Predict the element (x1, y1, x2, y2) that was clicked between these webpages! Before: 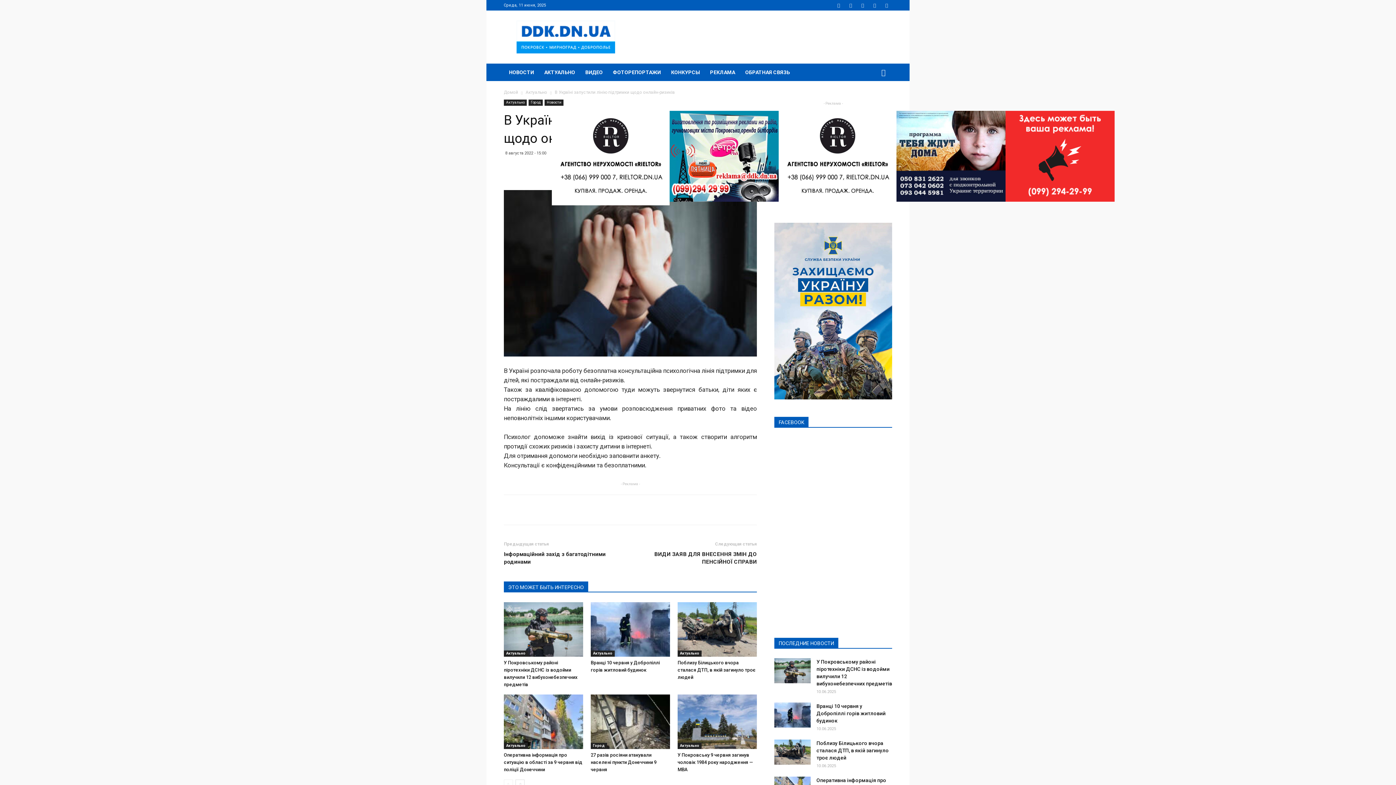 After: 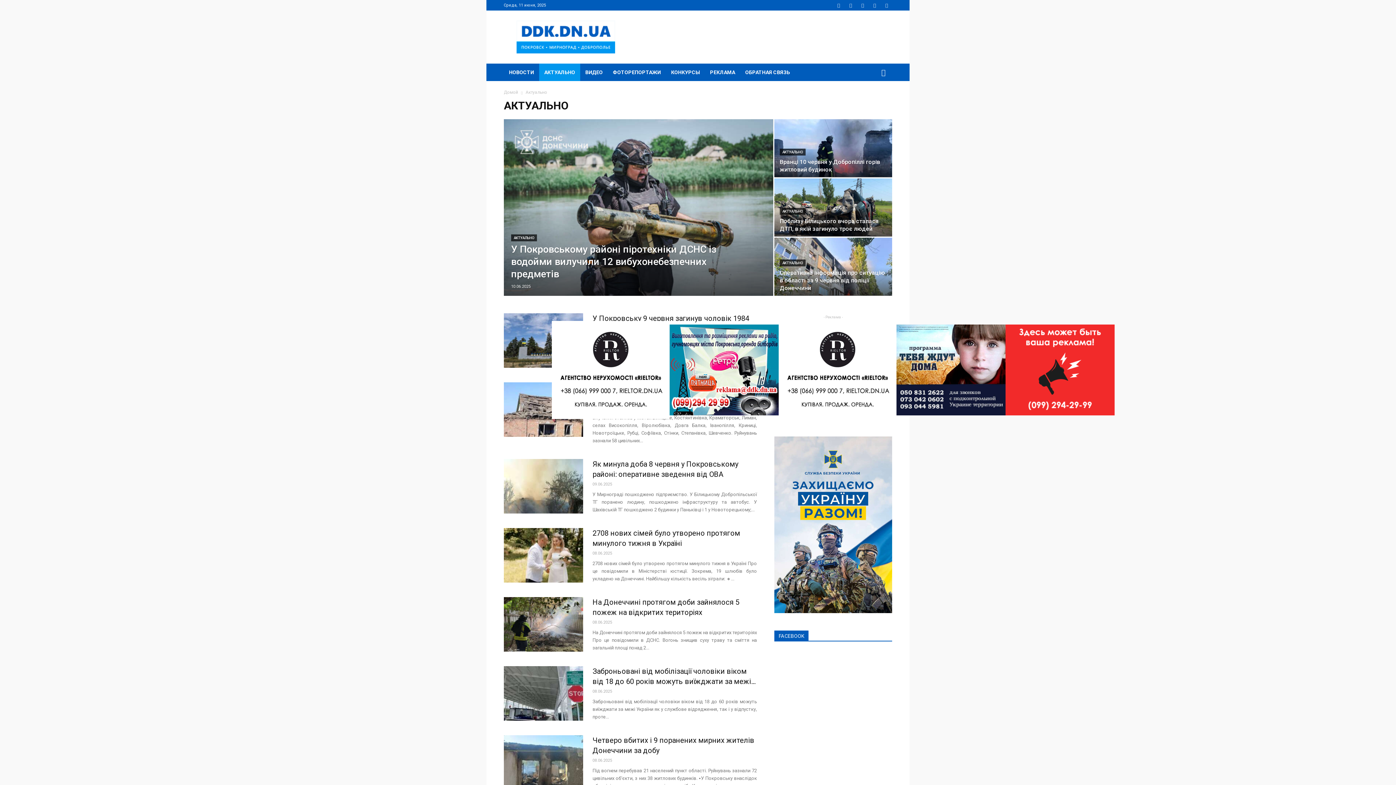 Action: bbox: (504, 99, 526, 105) label: Актуально